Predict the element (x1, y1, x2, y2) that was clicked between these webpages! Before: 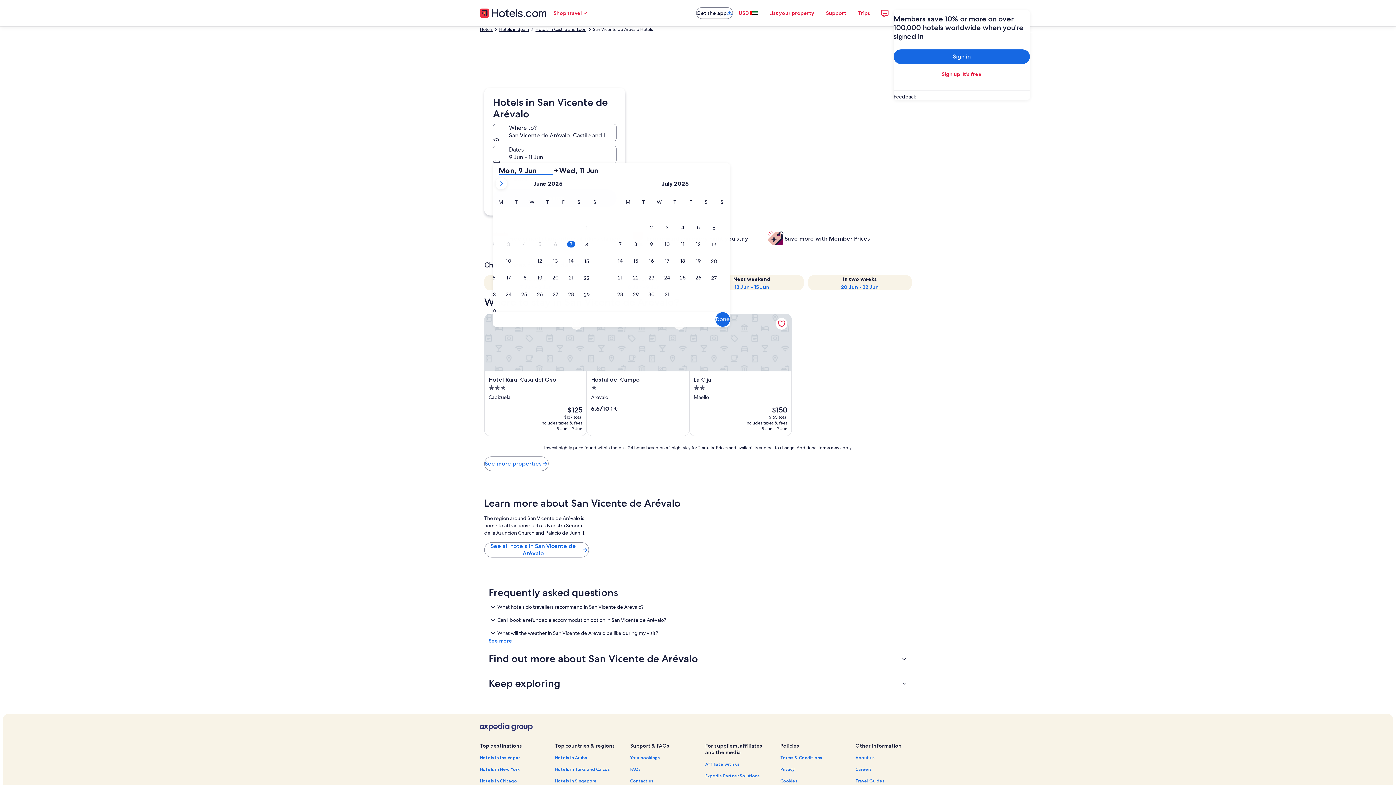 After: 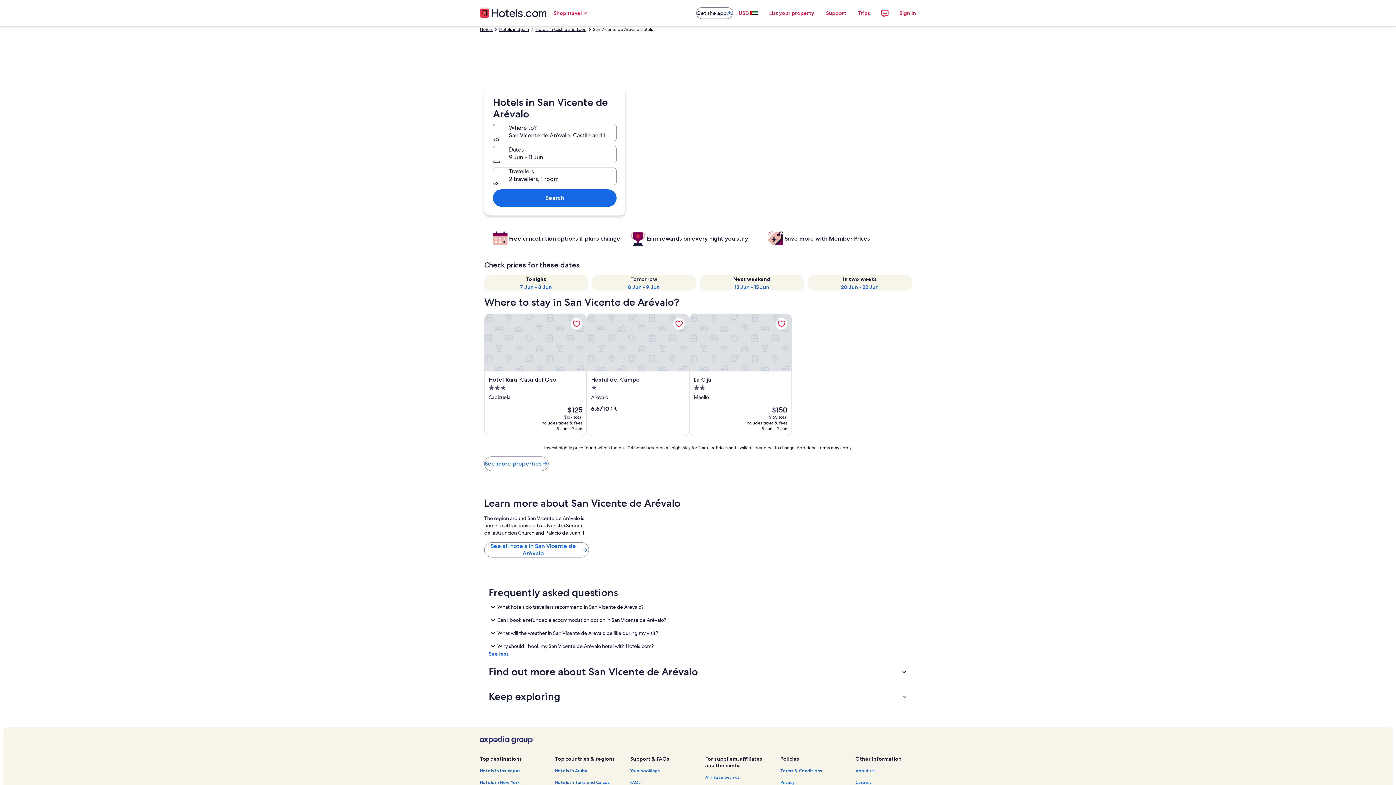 Action: label: See more bbox: (488, 637, 907, 644)